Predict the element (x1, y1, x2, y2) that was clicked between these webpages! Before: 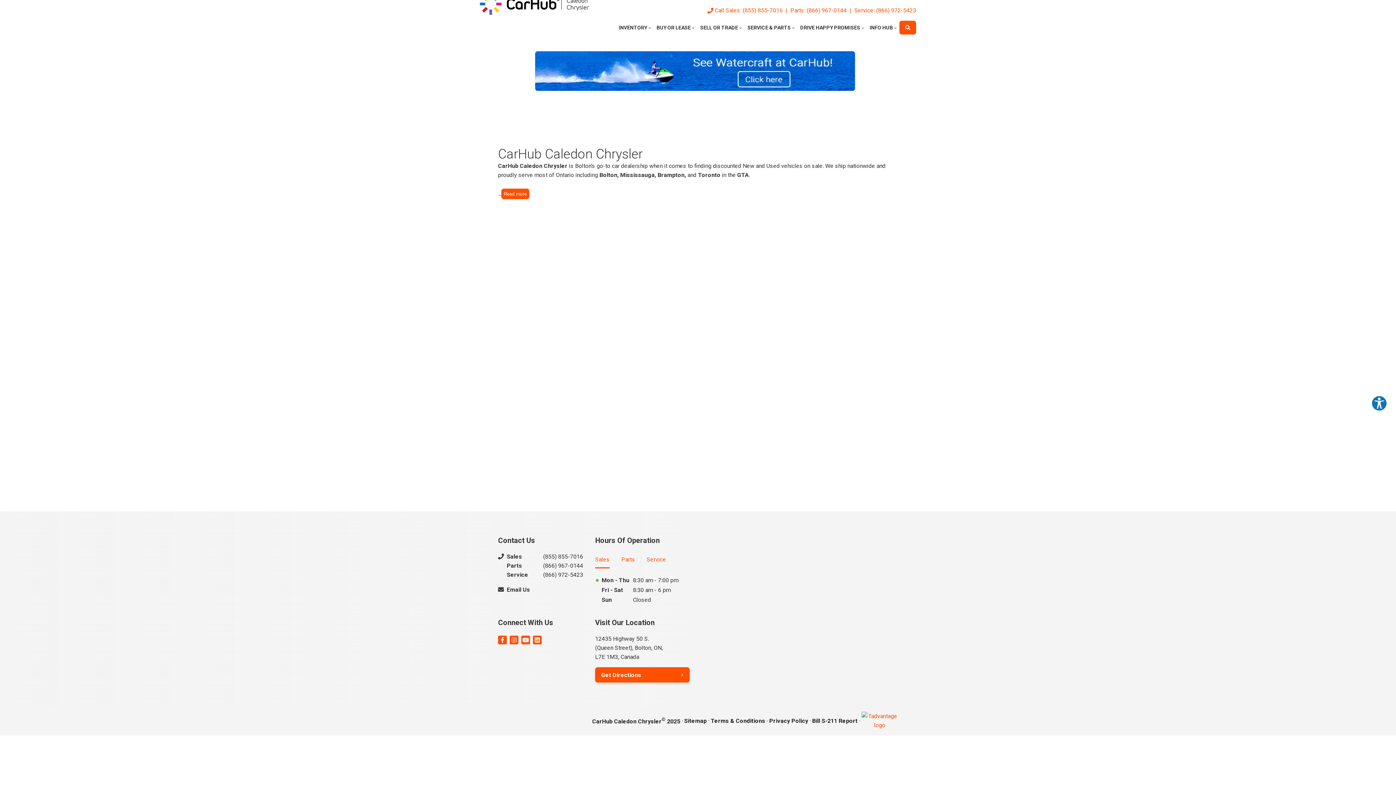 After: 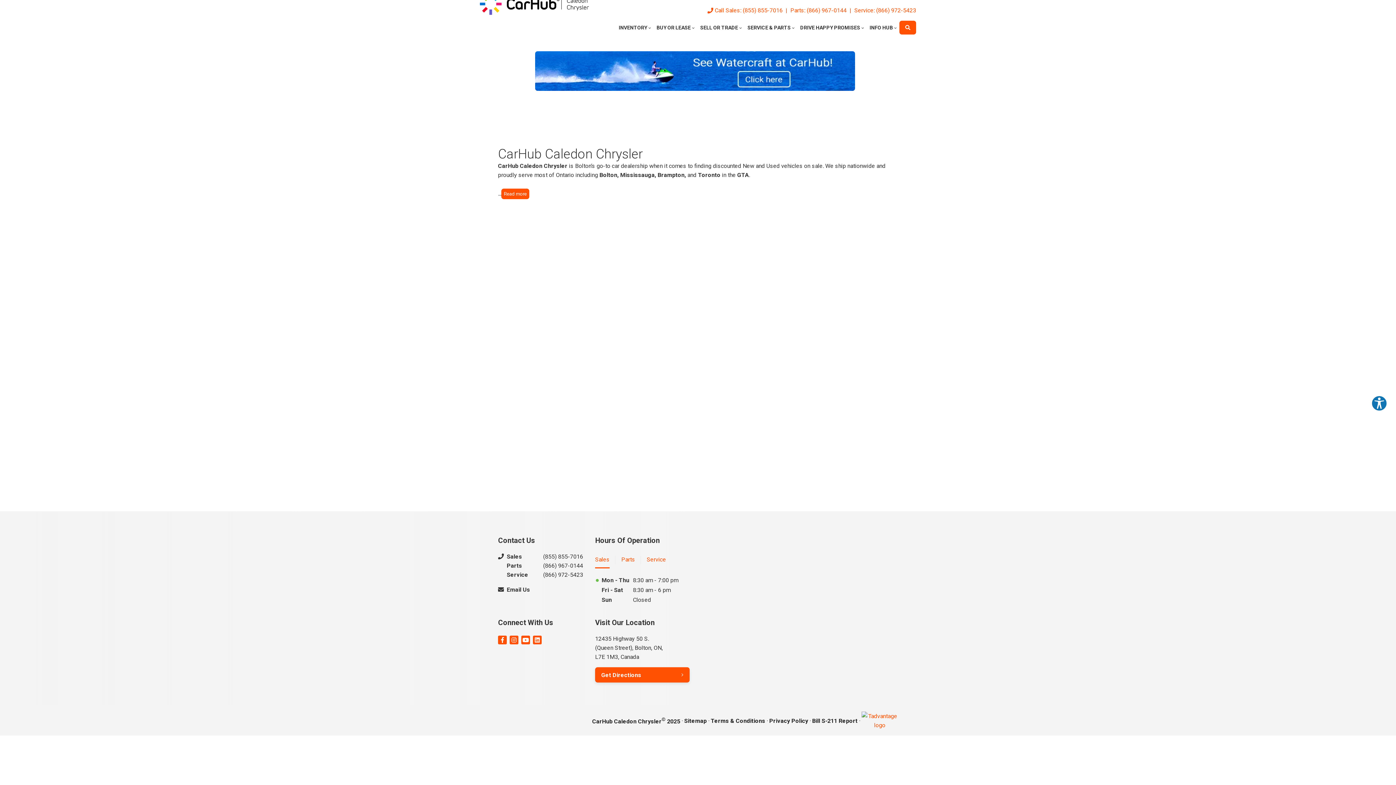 Action: bbox: (509, 636, 518, 644) label: Instagram